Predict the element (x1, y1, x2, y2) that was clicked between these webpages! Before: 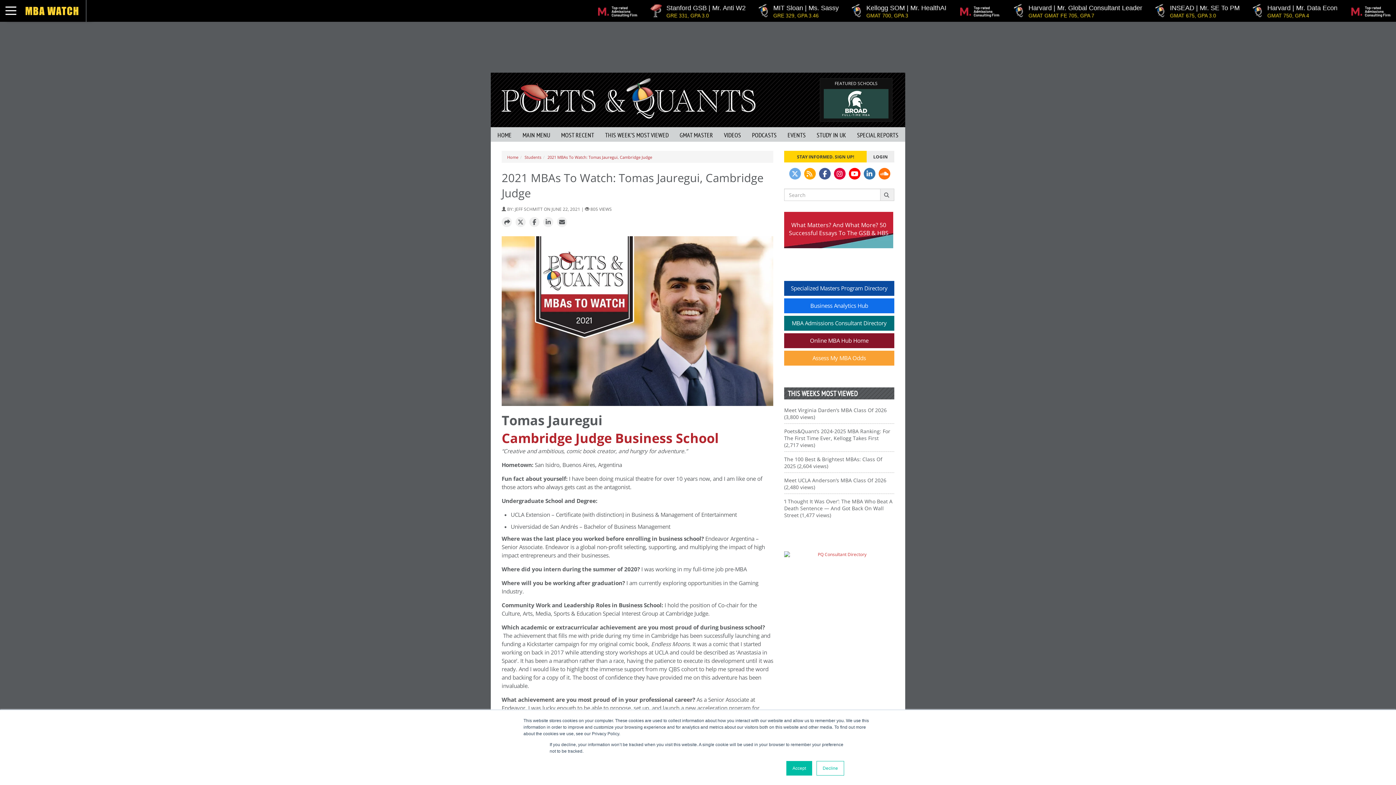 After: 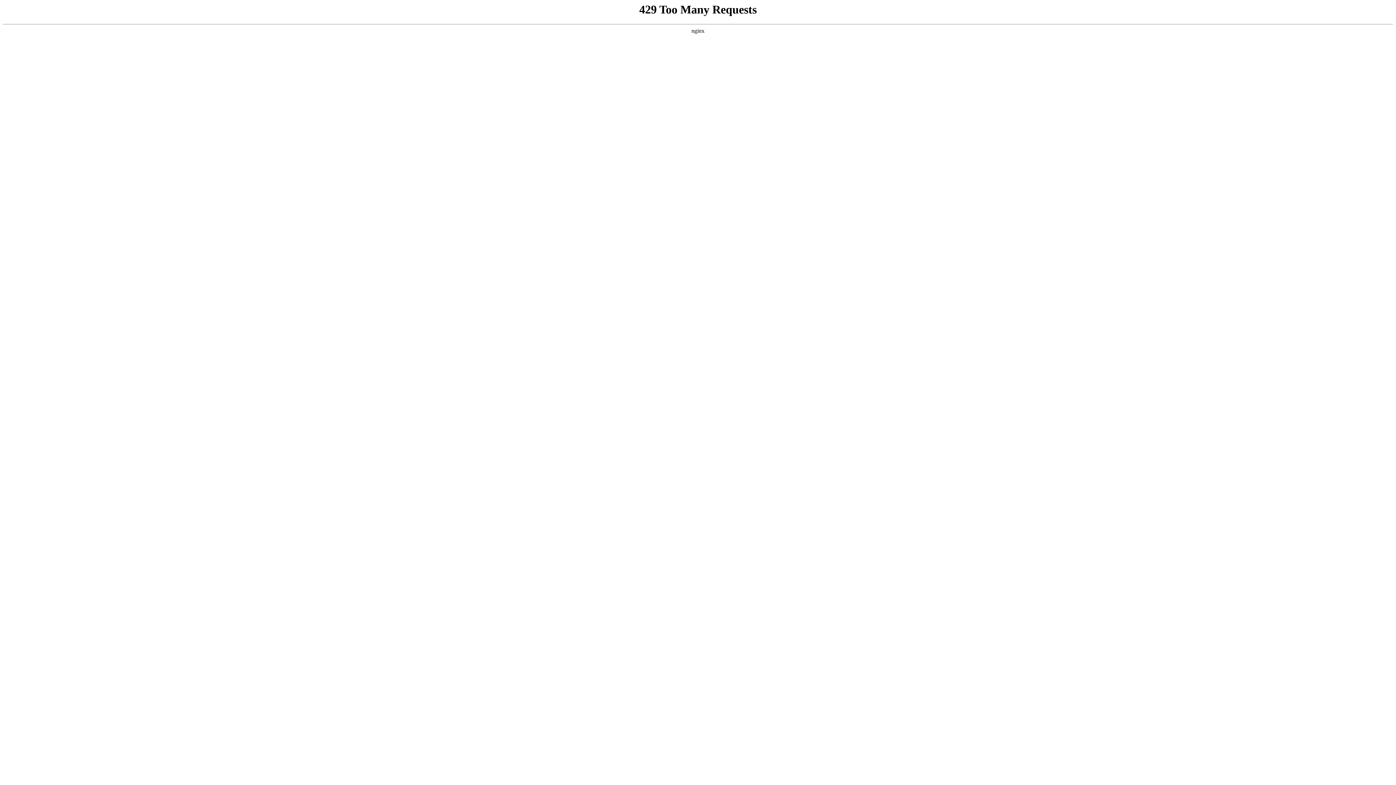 Action: bbox: (784, 498, 892, 518) label: ‘I Thought It Was Over’: The MBA Who Beat A Death Sentence — And Got Back On Wall Street (1,477 views)